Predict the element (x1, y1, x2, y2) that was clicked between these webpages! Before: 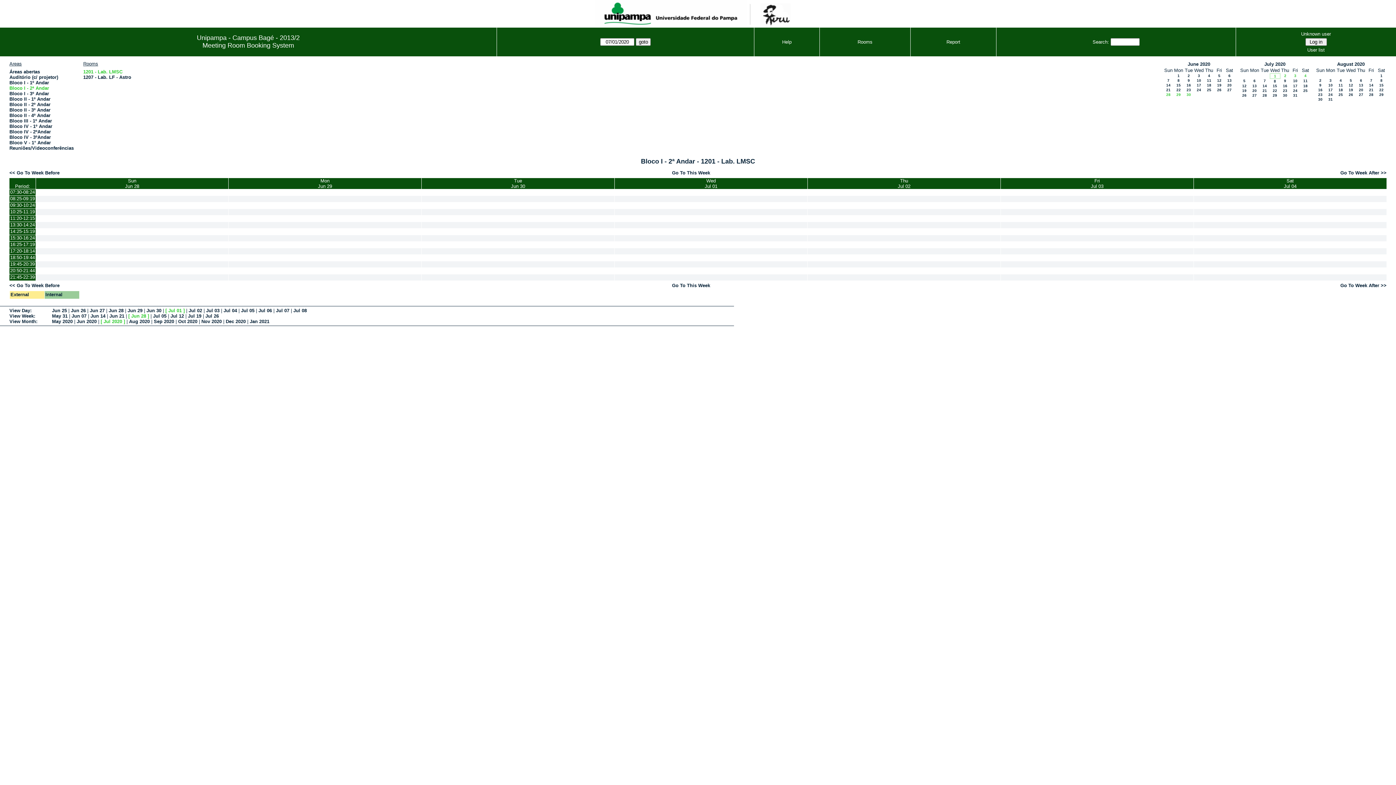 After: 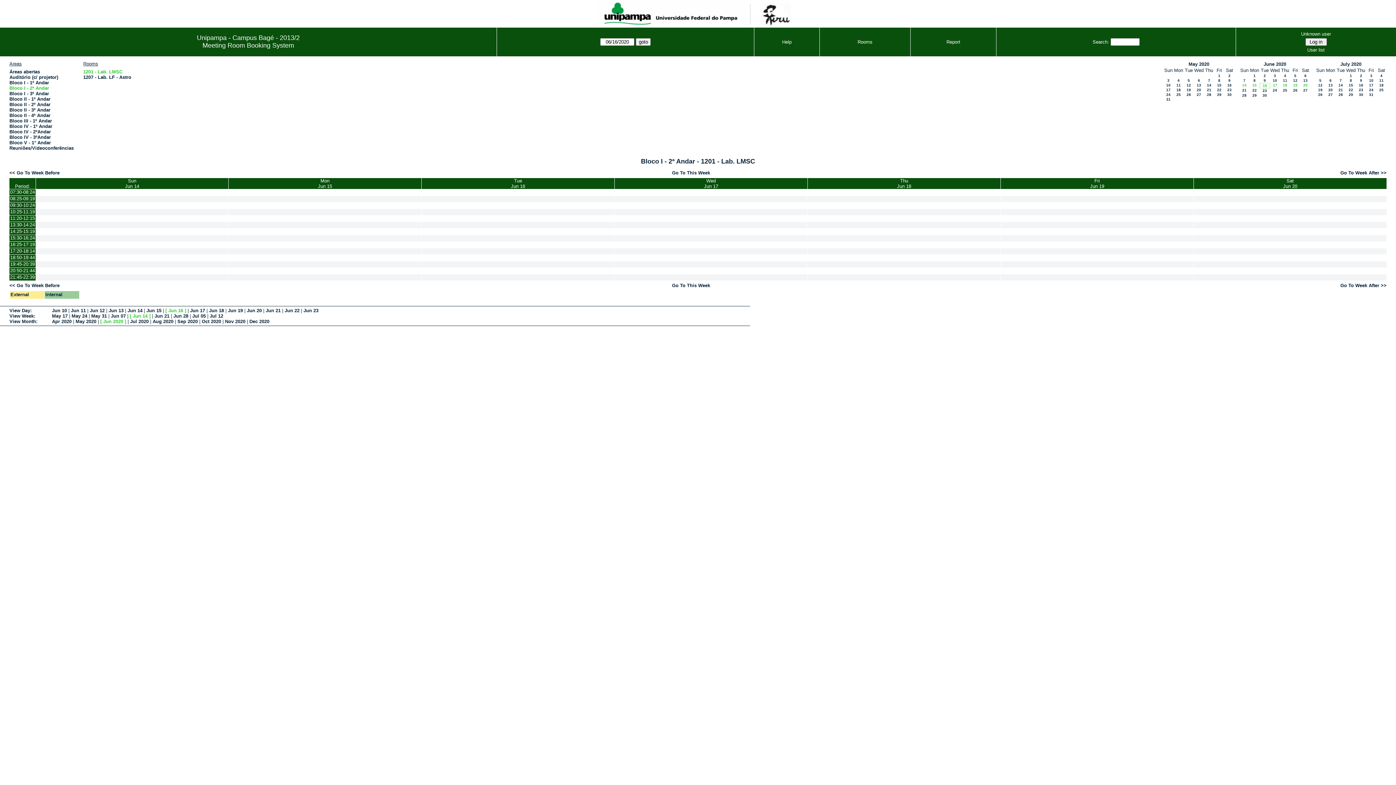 Action: label: 16 bbox: (1186, 83, 1191, 87)